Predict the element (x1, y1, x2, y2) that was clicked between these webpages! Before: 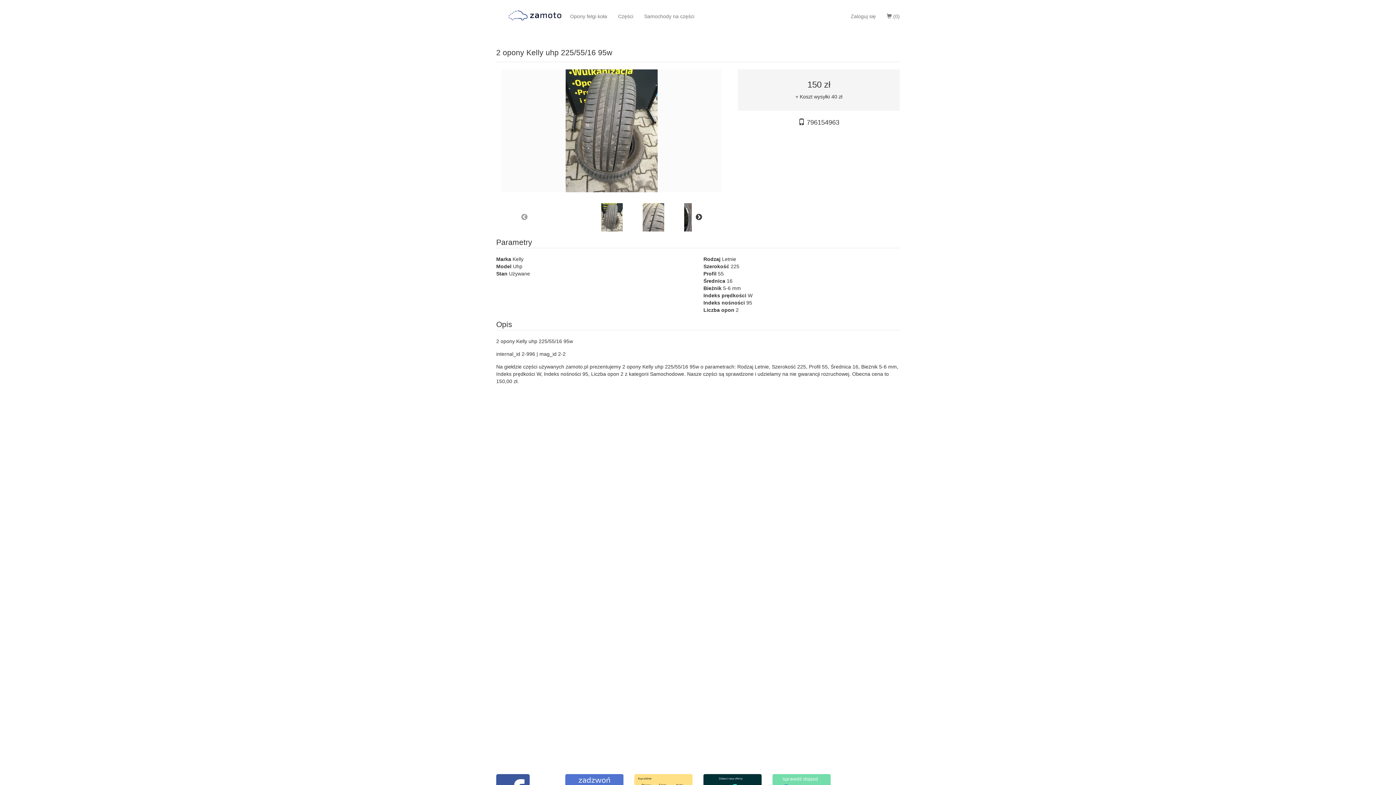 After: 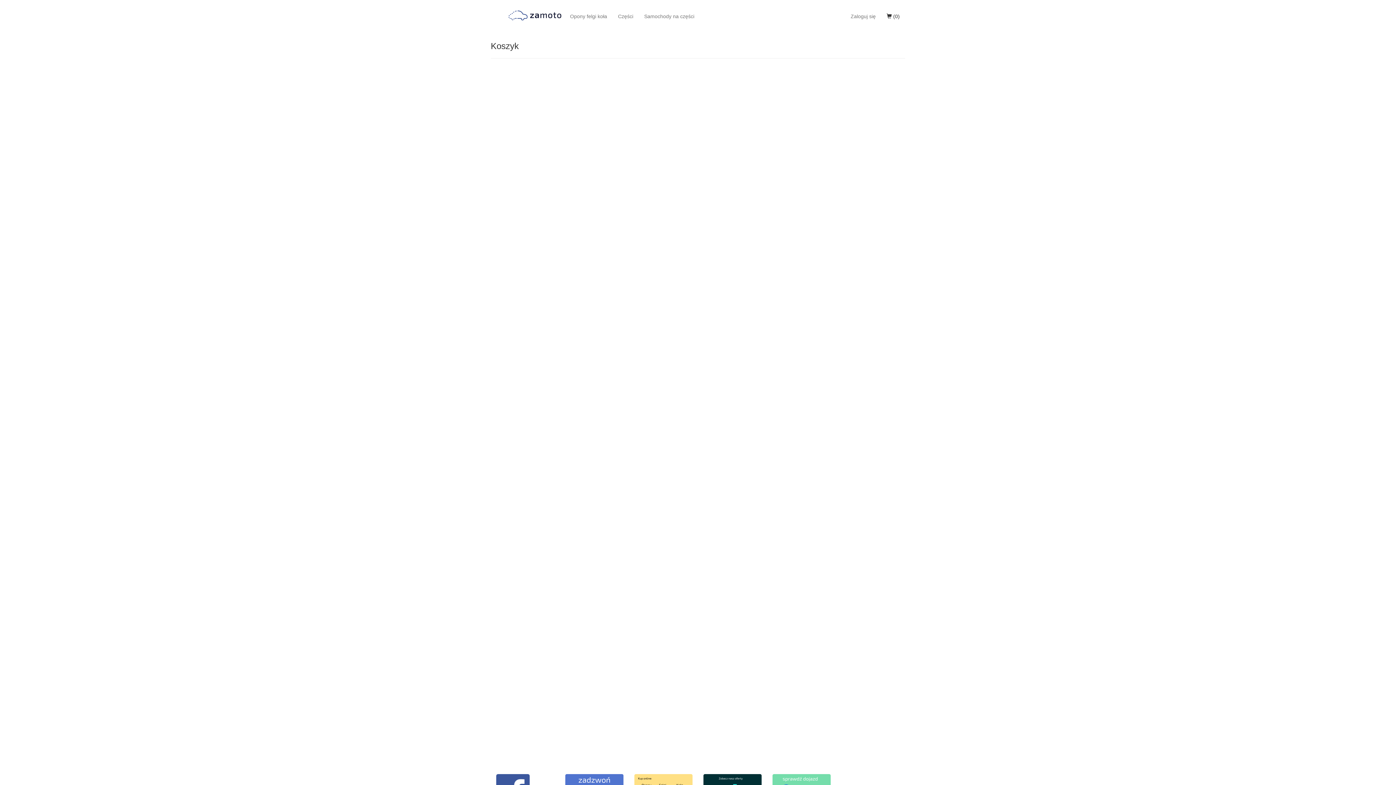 Action: label:  (0) bbox: (881, 7, 905, 25)